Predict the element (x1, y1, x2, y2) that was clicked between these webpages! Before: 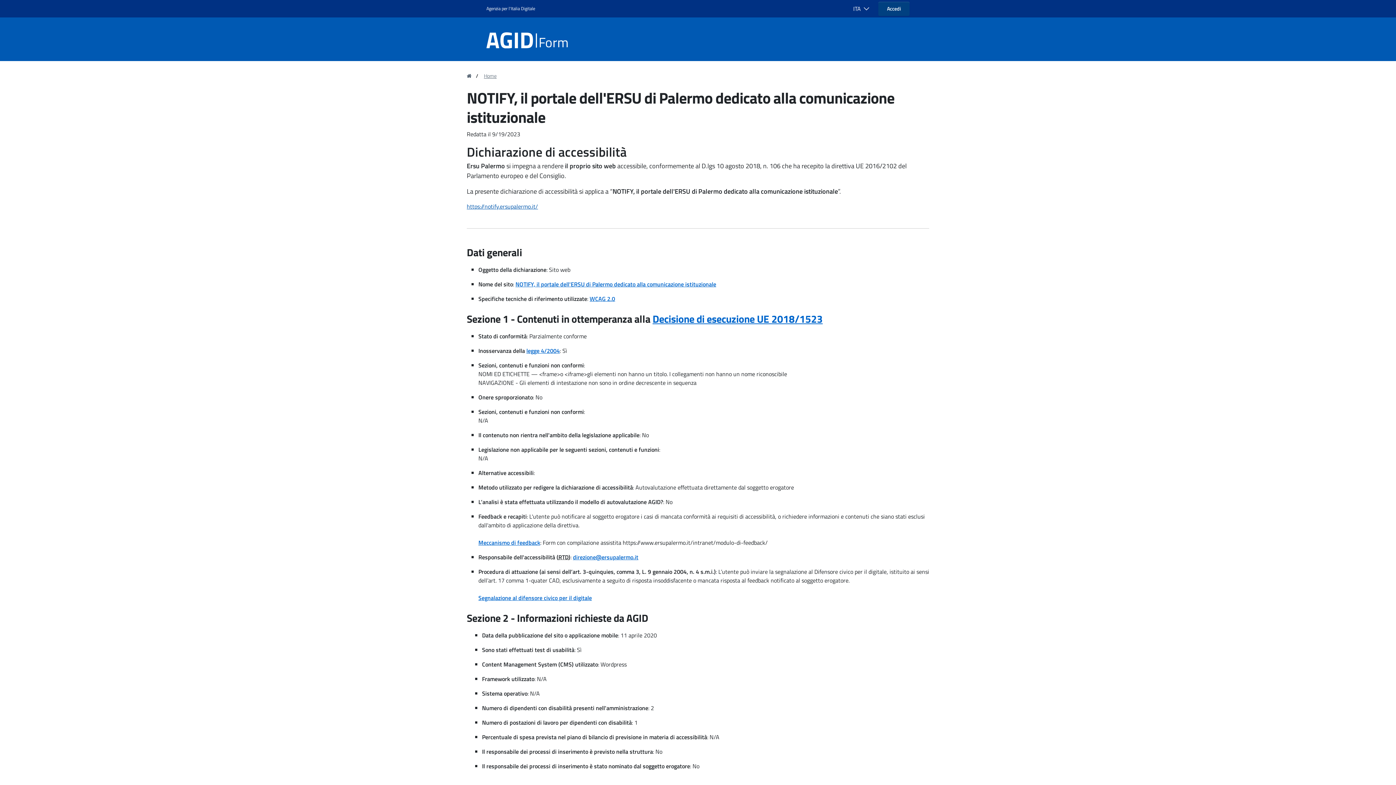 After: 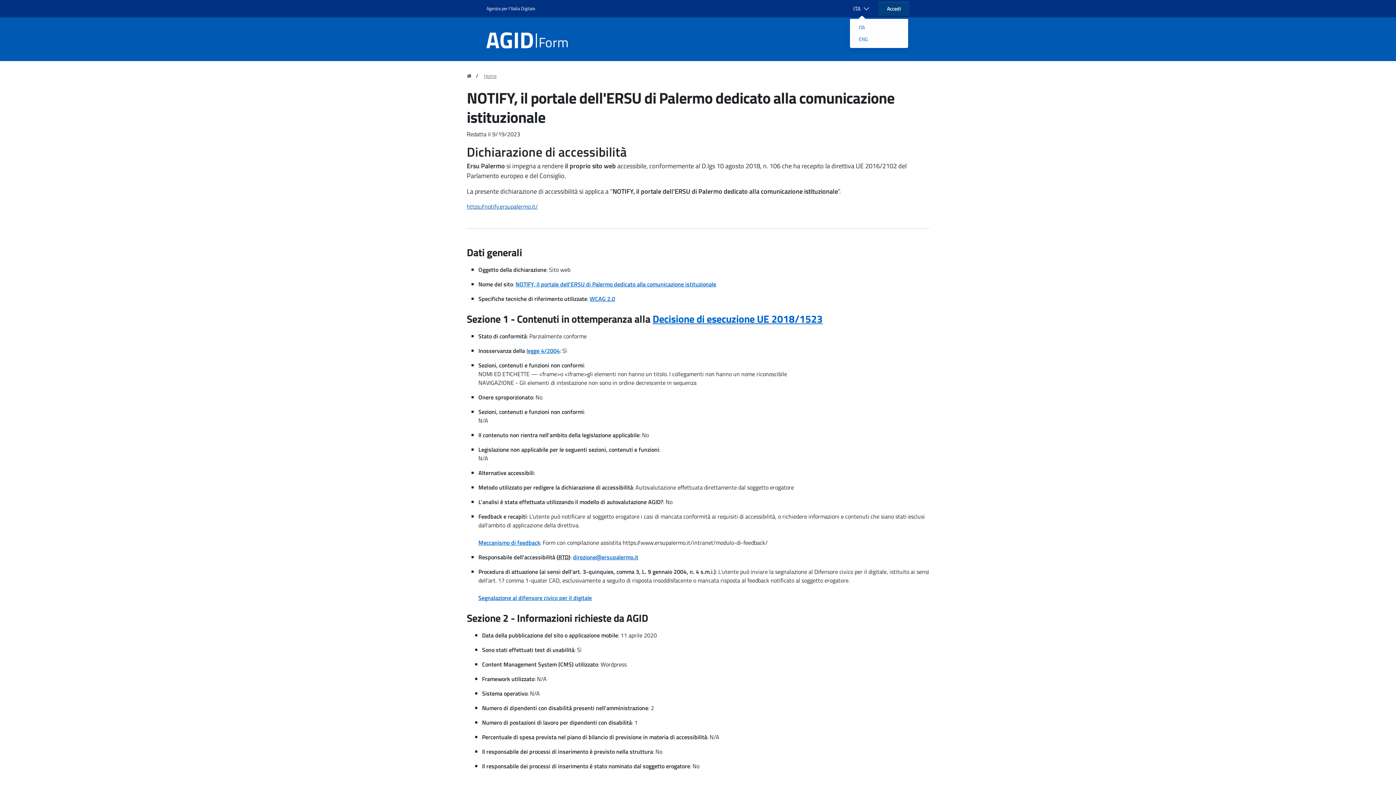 Action: bbox: (850, 0, 878, 17) label: Scegli un'opzione: ITA
ITA